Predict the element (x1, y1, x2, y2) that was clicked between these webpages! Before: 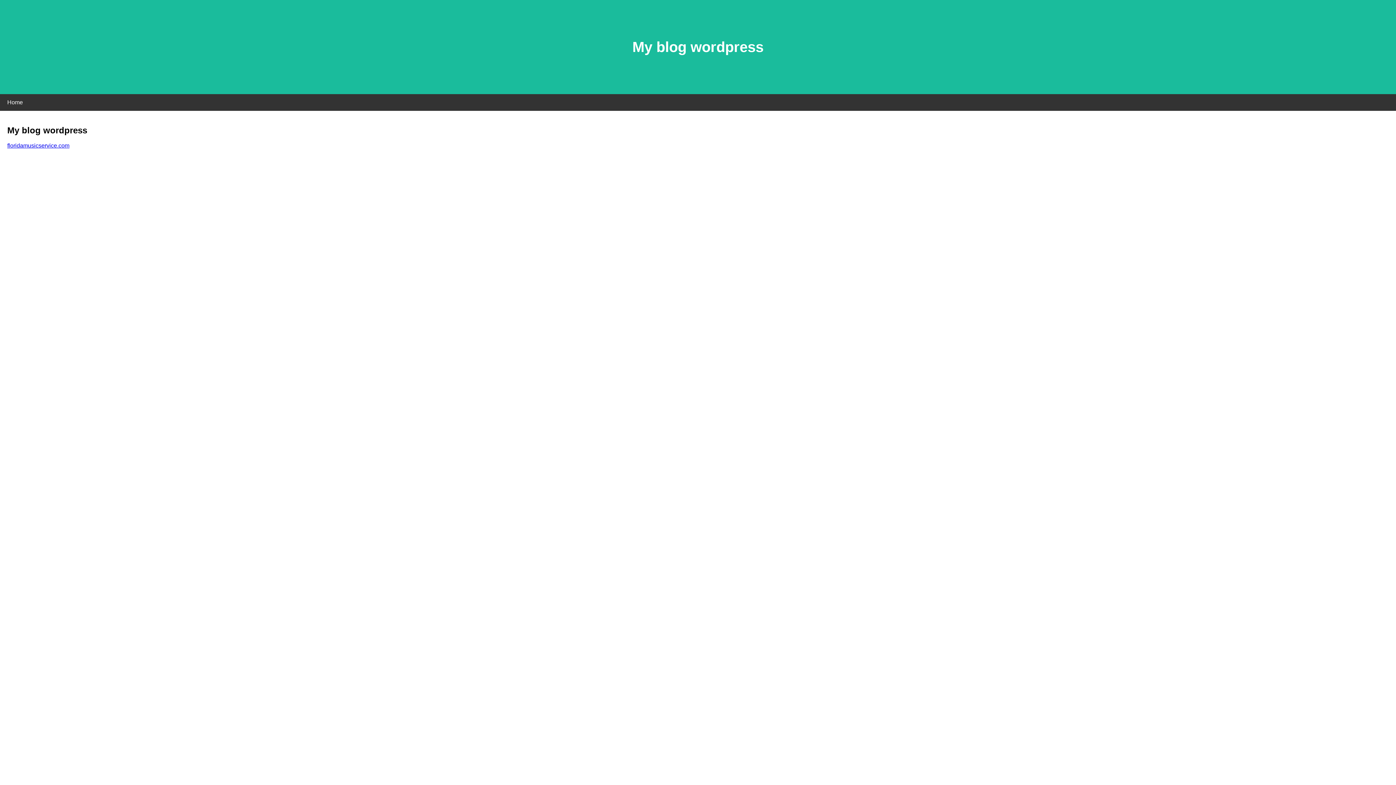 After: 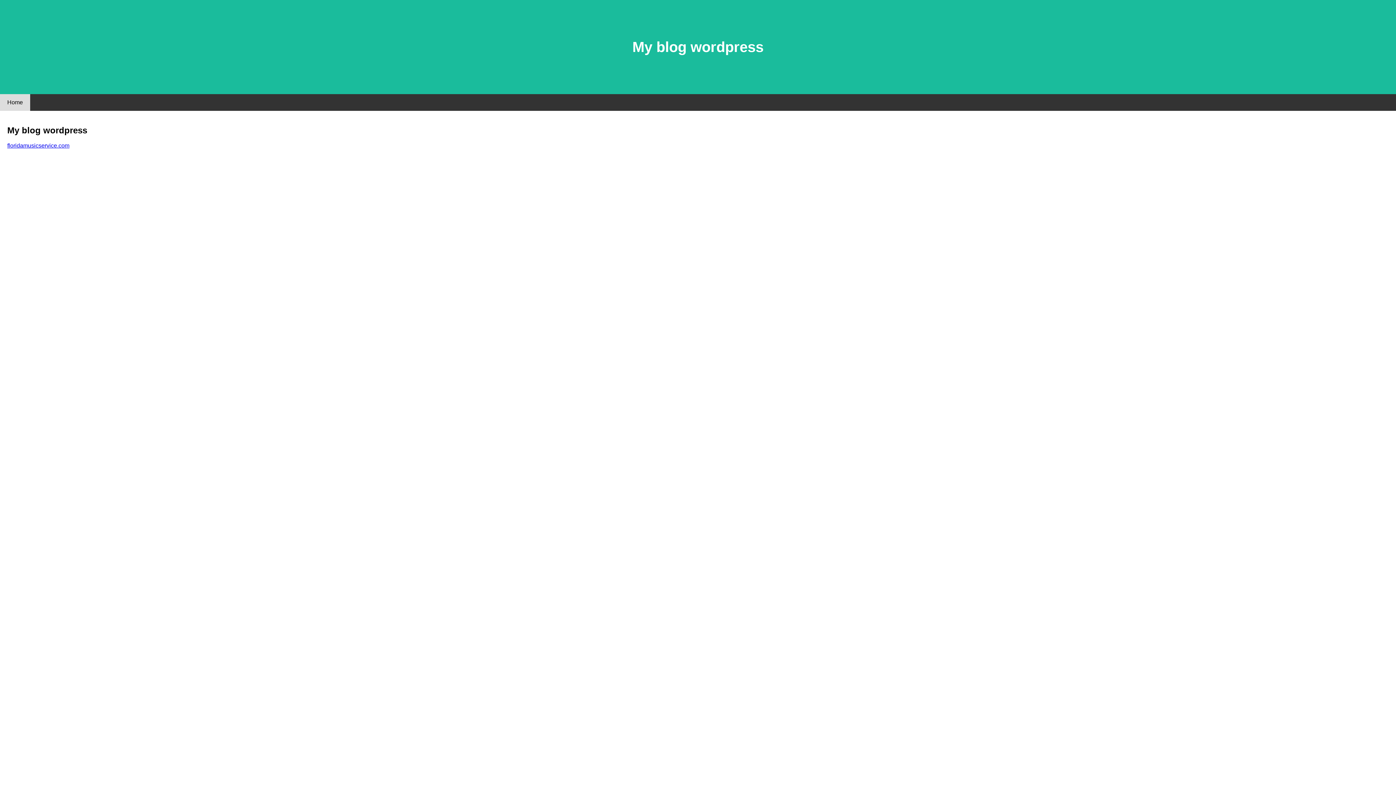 Action: label: Home bbox: (0, 94, 30, 110)